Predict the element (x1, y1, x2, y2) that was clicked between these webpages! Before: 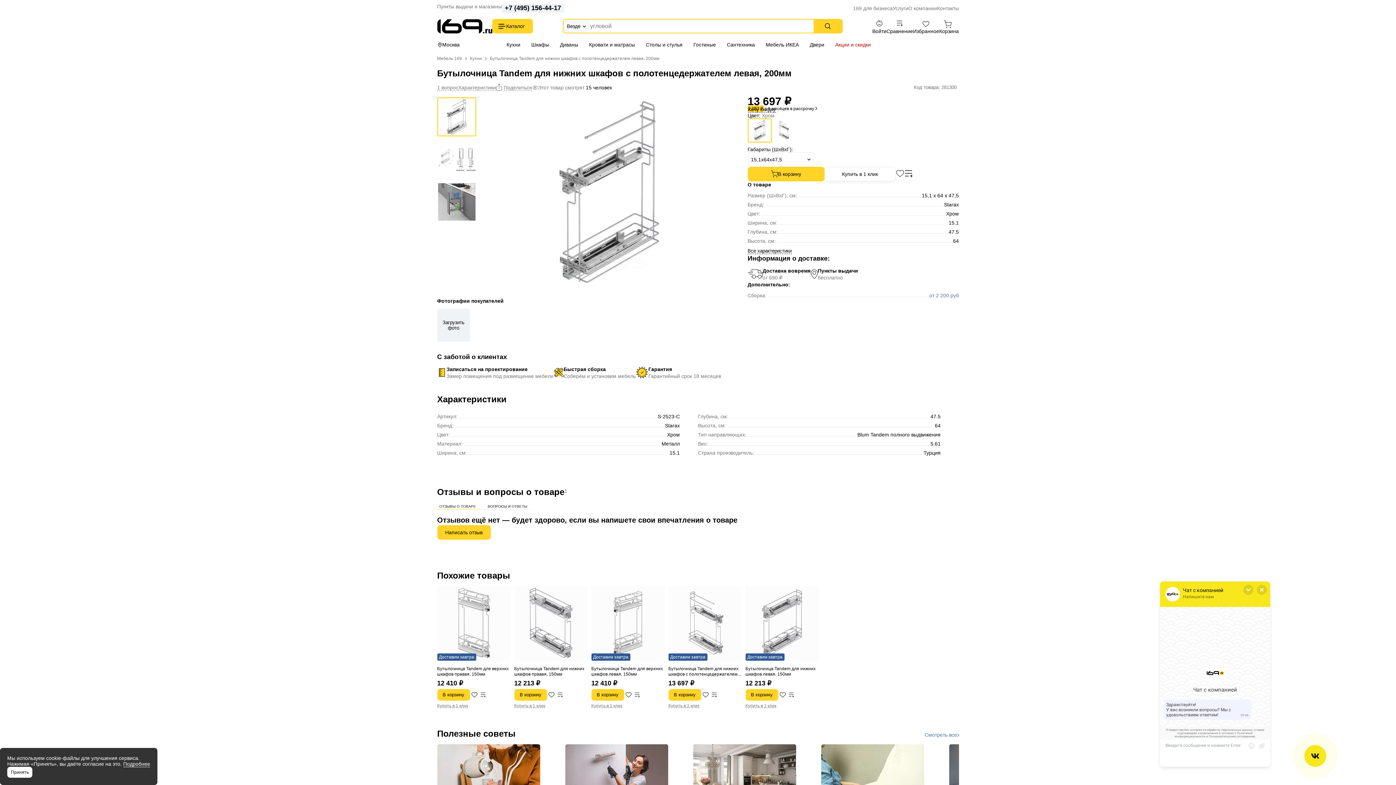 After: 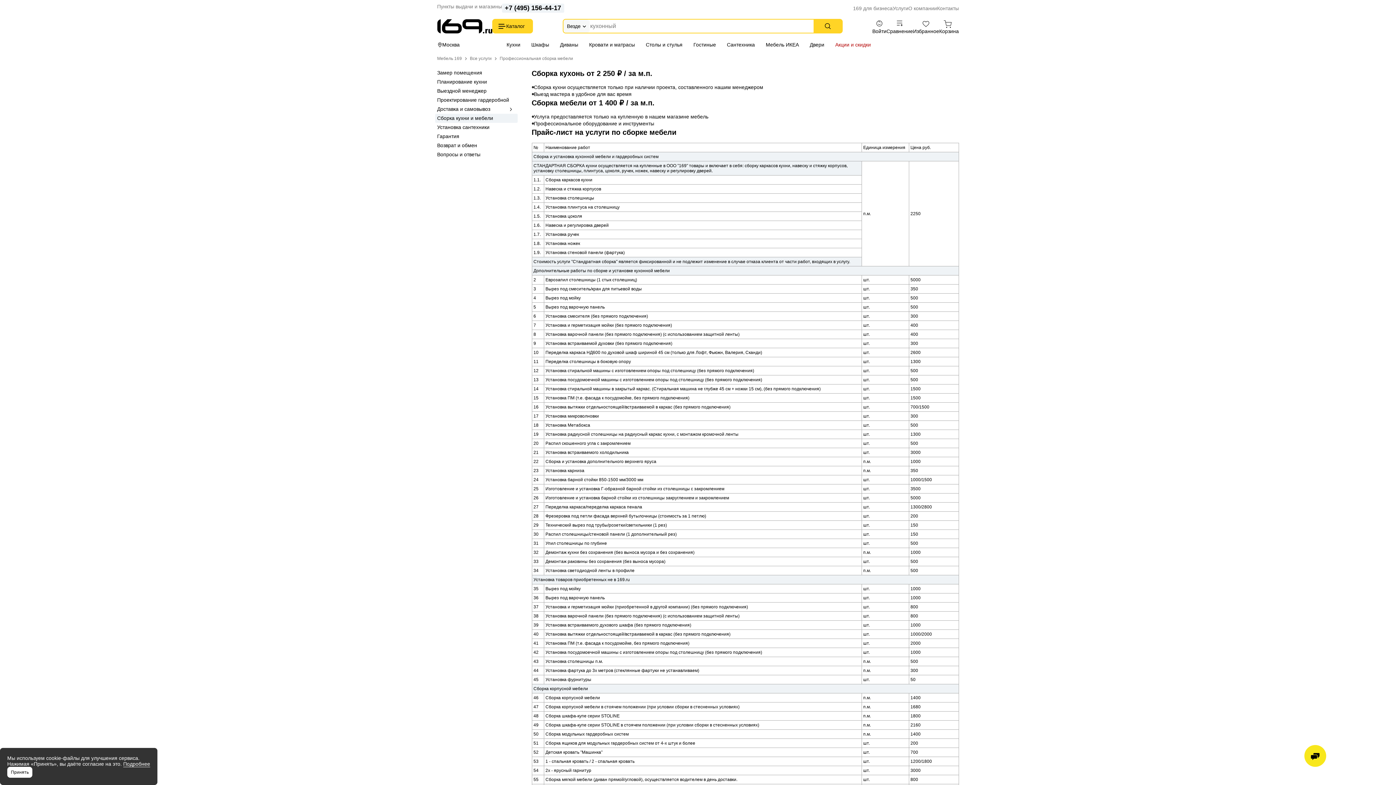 Action: bbox: (929, 292, 959, 298) label: от 2 200 руб